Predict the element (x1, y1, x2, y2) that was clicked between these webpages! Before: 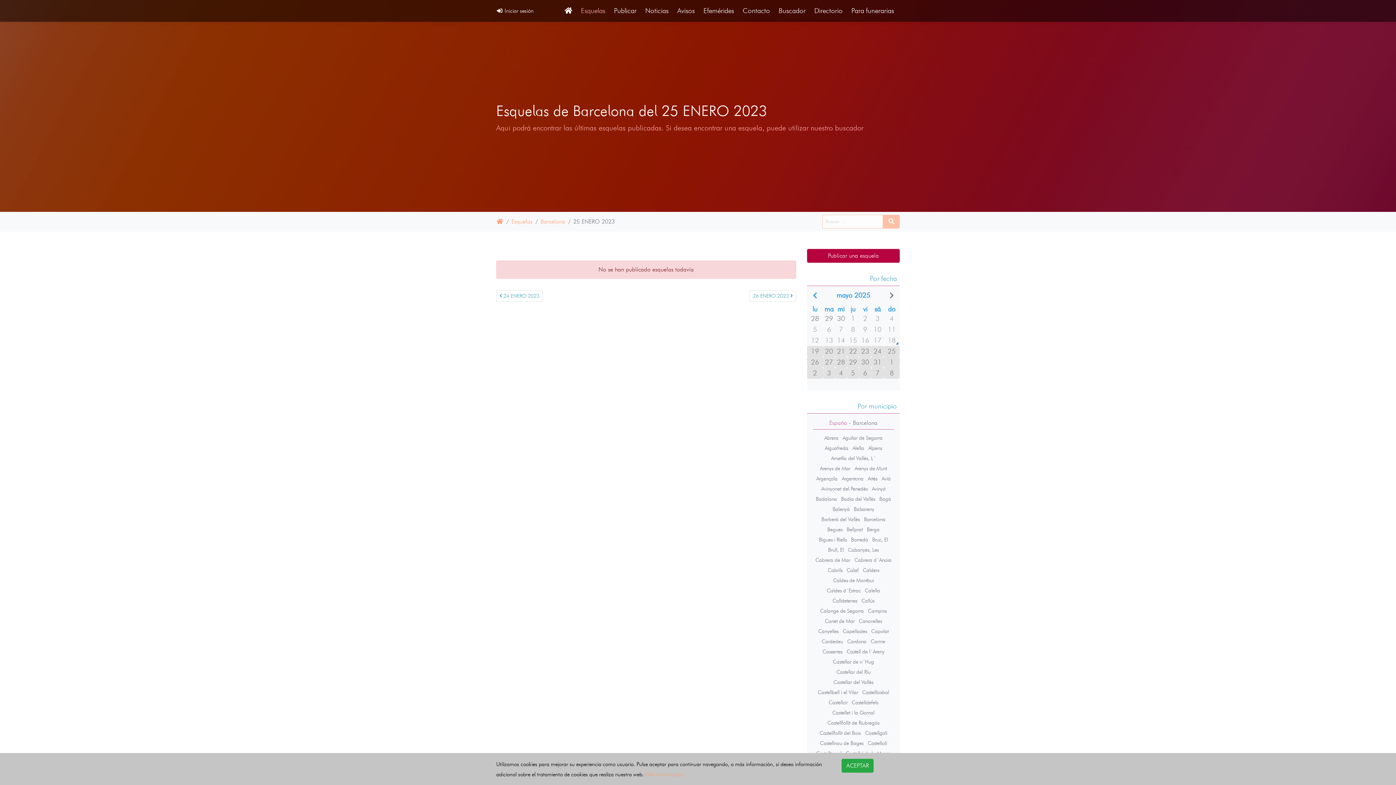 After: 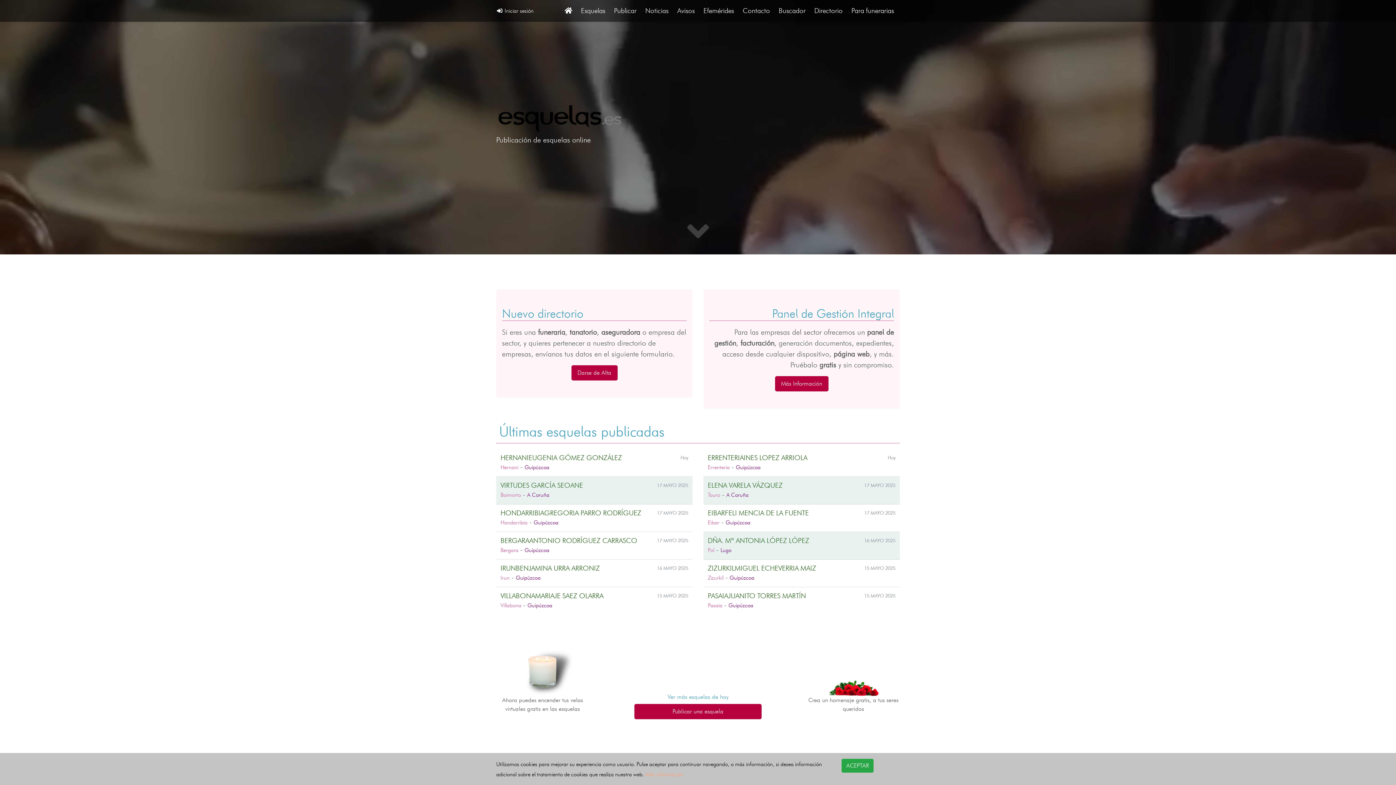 Action: bbox: (496, 218, 503, 225)